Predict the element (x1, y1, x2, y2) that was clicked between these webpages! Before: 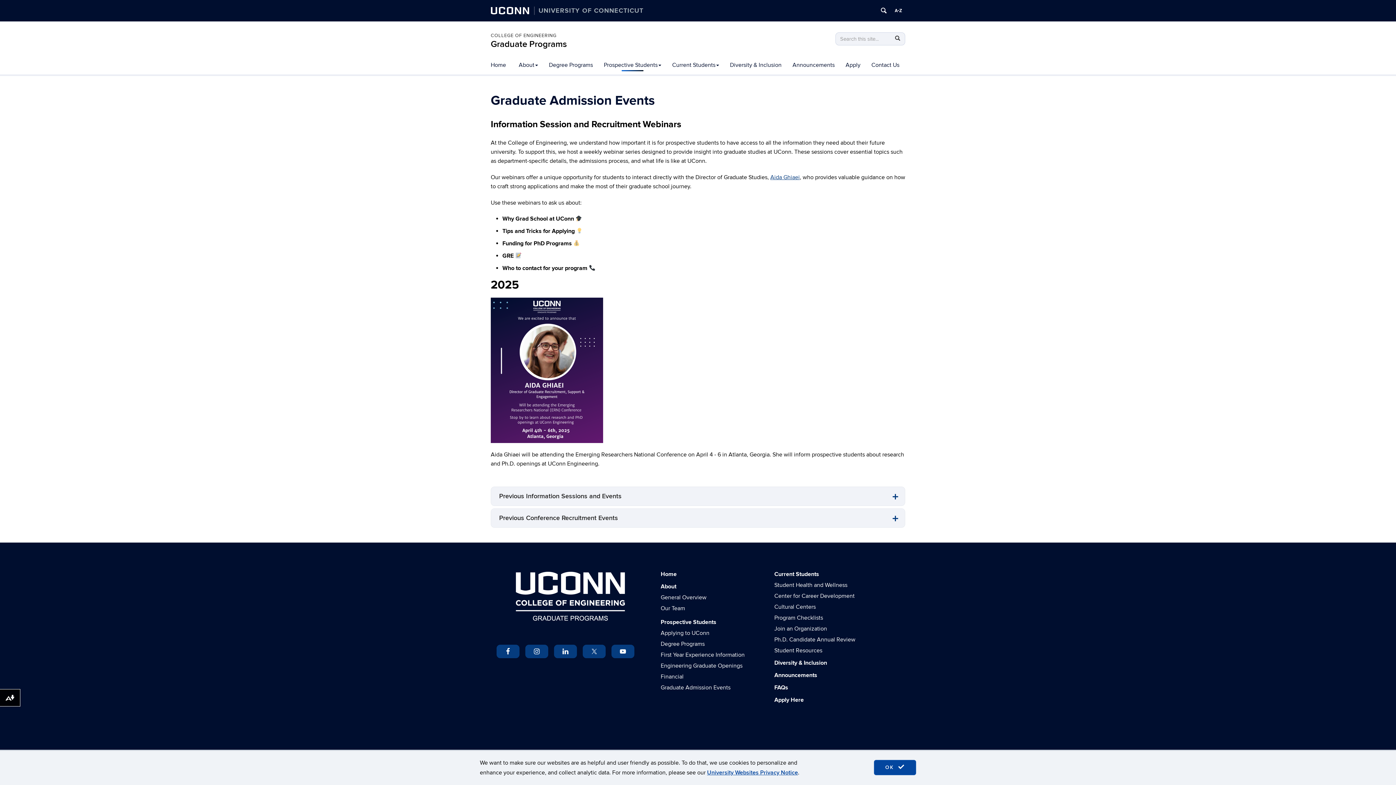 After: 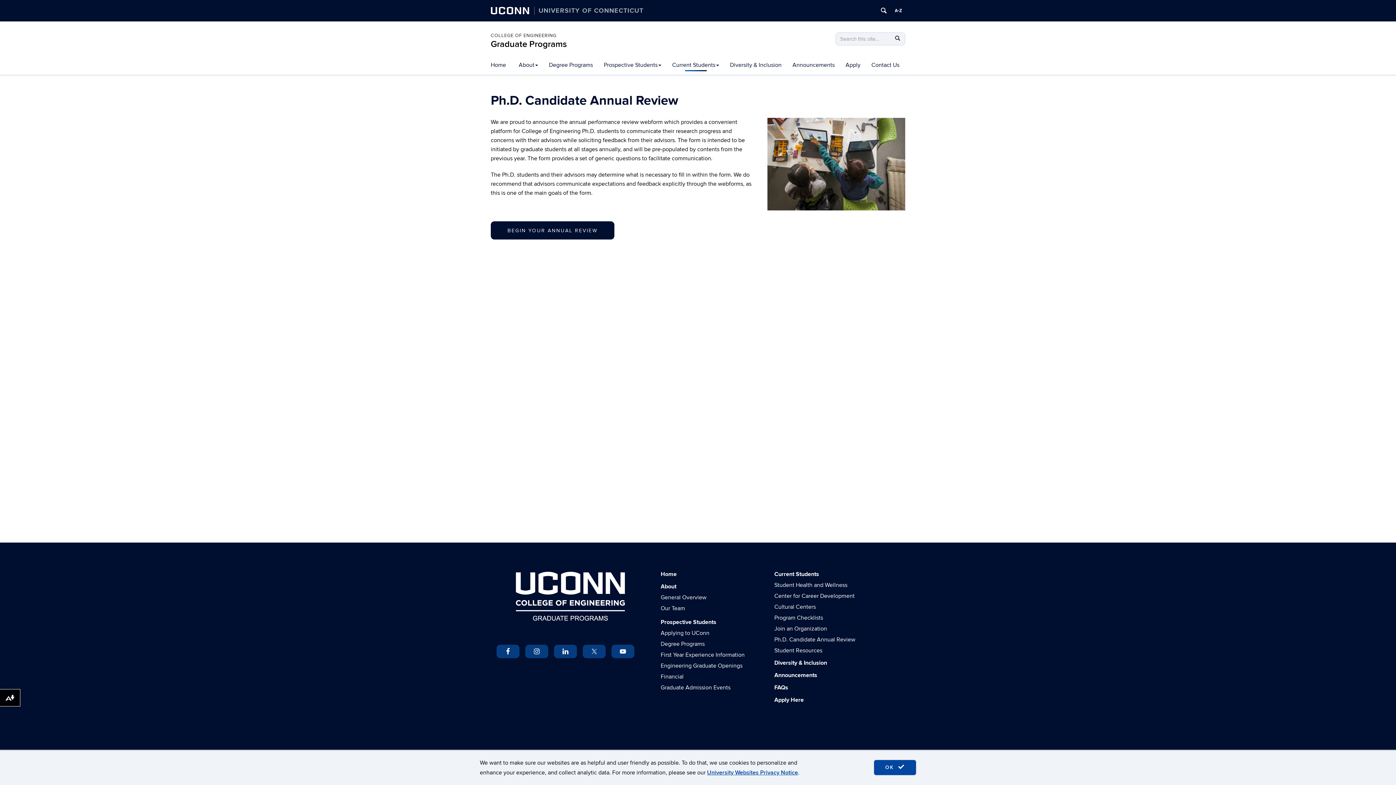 Action: label: Ph.D. Candidate Annual Review bbox: (774, 636, 855, 643)